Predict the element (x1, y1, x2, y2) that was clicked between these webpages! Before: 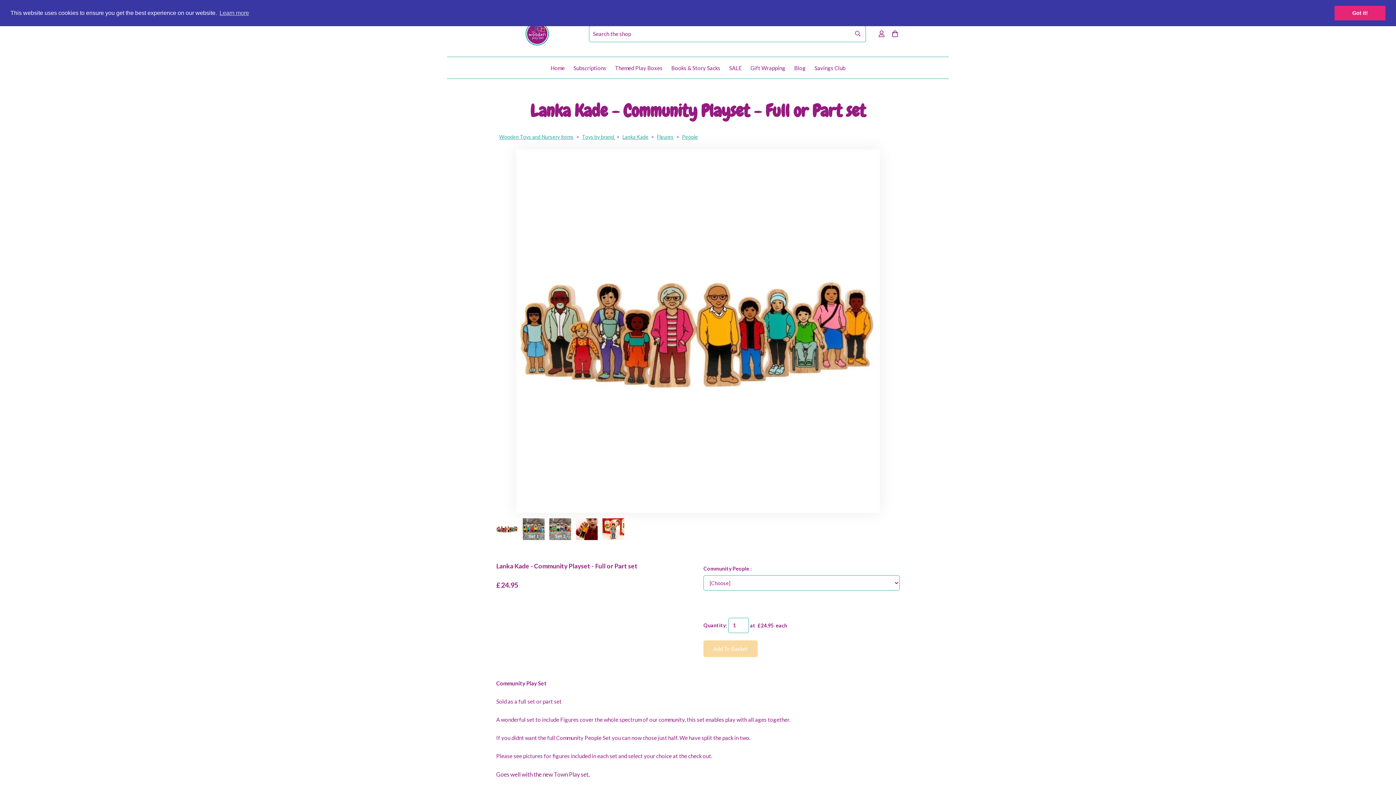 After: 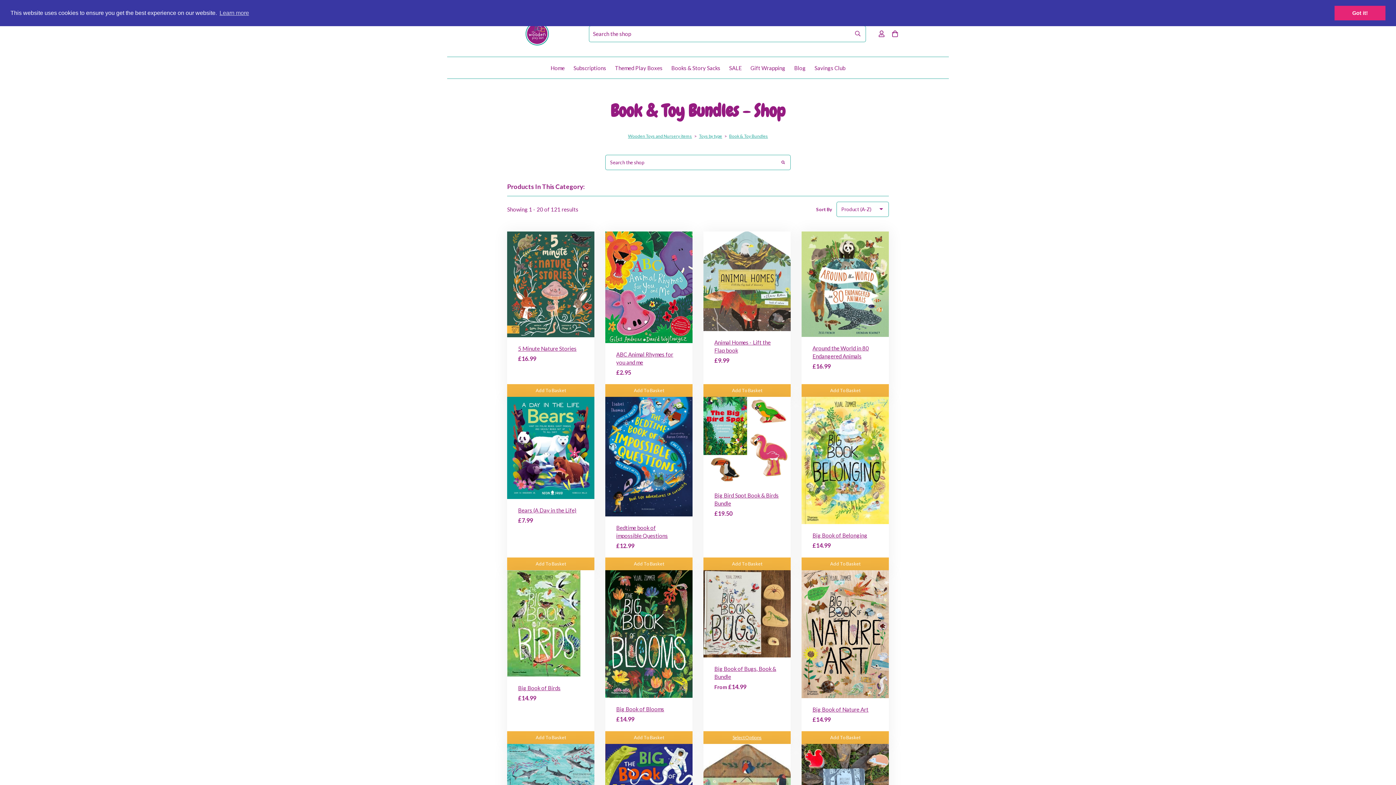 Action: bbox: (667, 60, 724, 75) label: Books & Story Sacks